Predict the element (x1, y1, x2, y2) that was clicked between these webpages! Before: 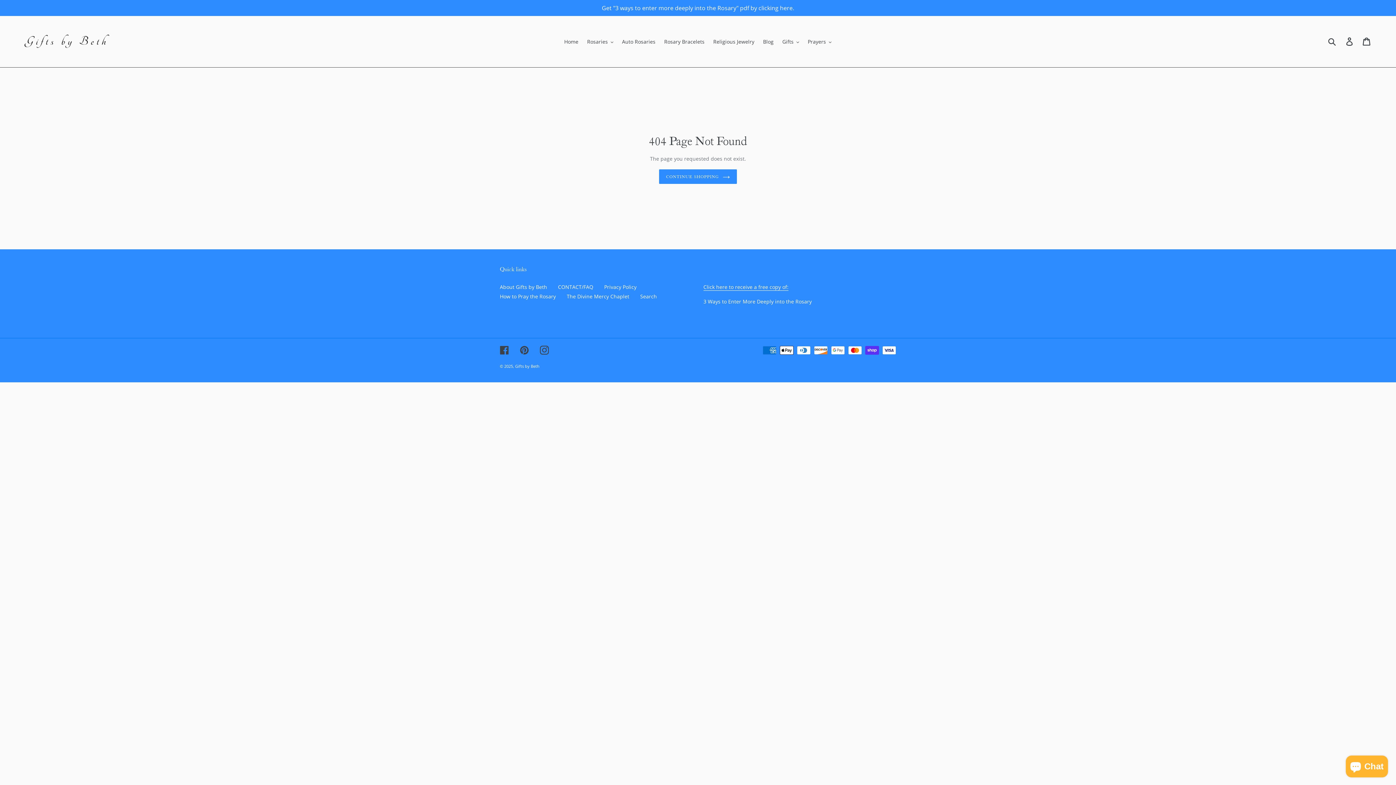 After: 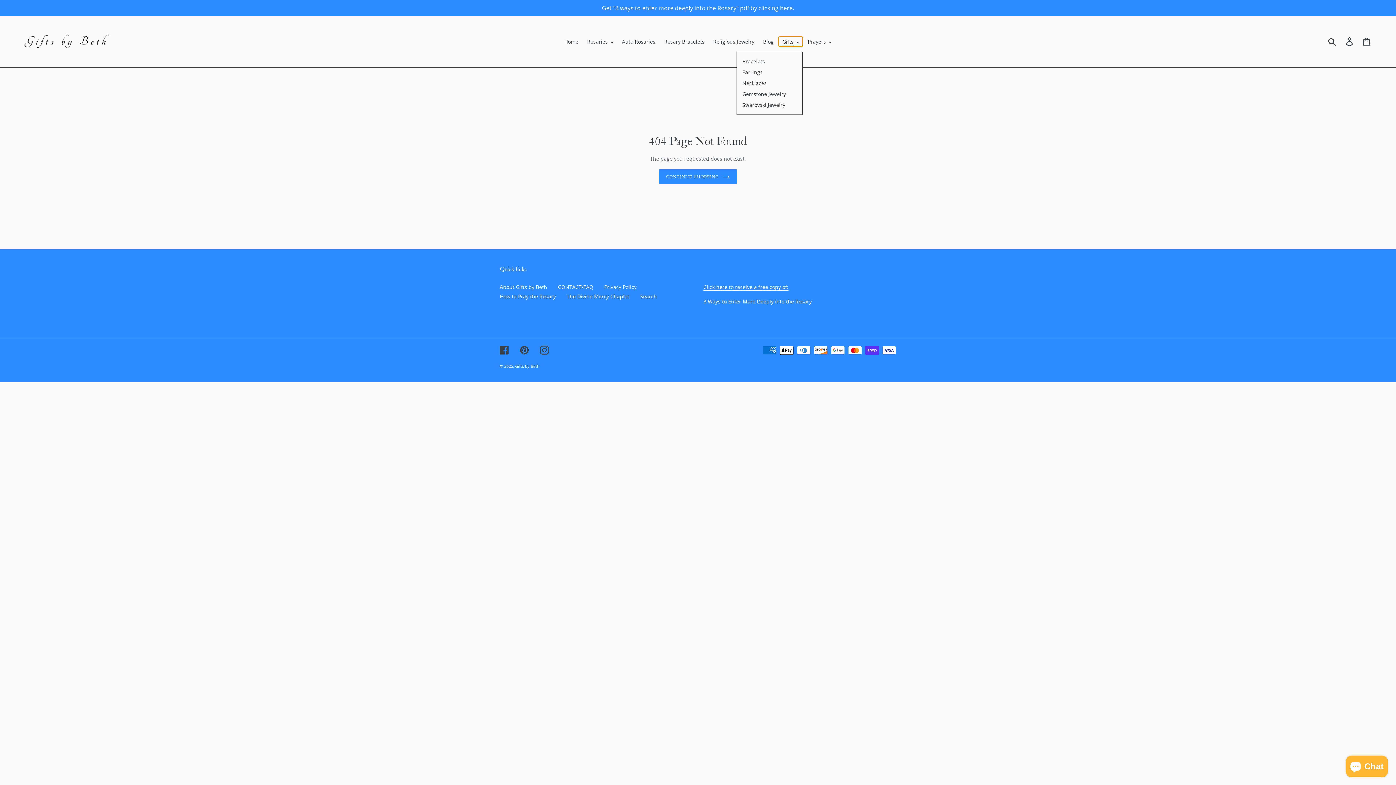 Action: label: Gifts bbox: (778, 36, 802, 46)